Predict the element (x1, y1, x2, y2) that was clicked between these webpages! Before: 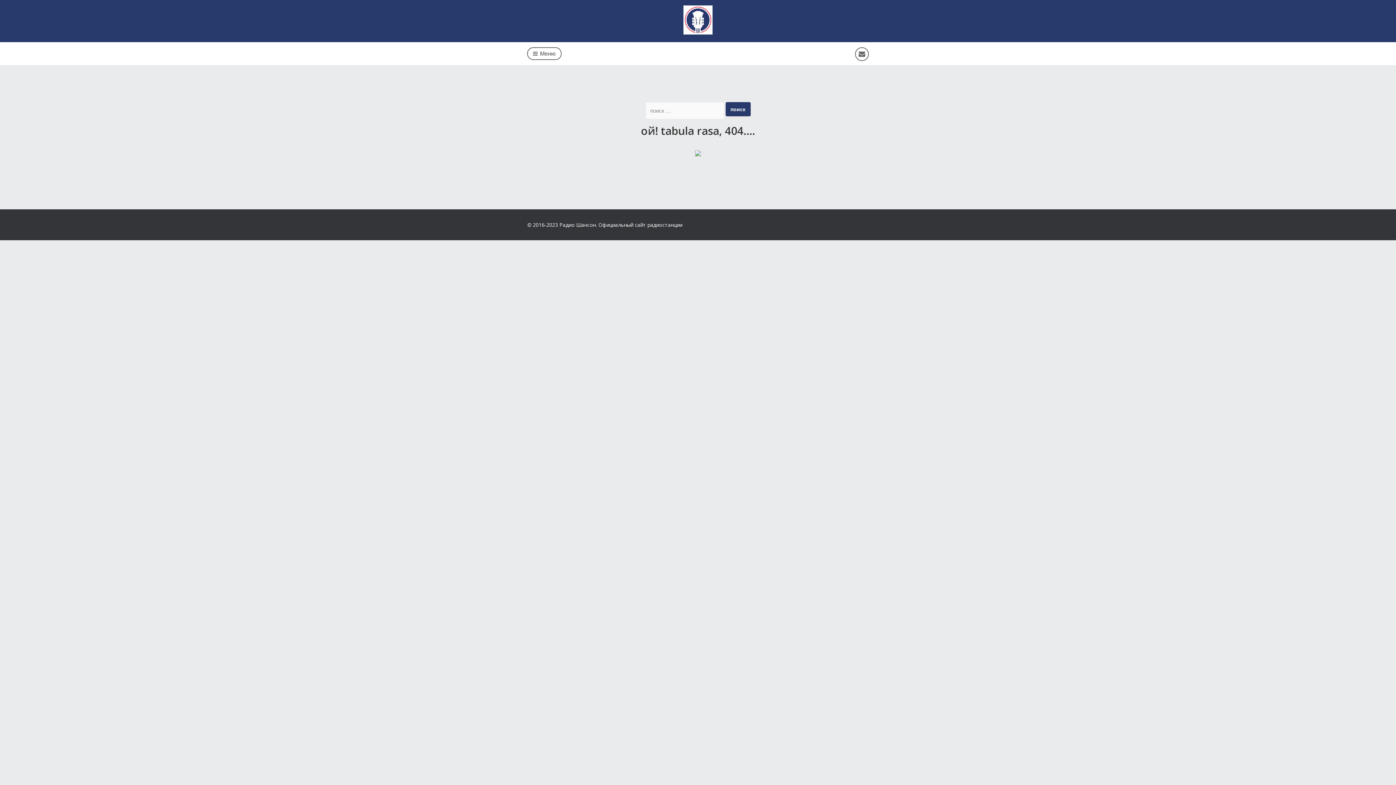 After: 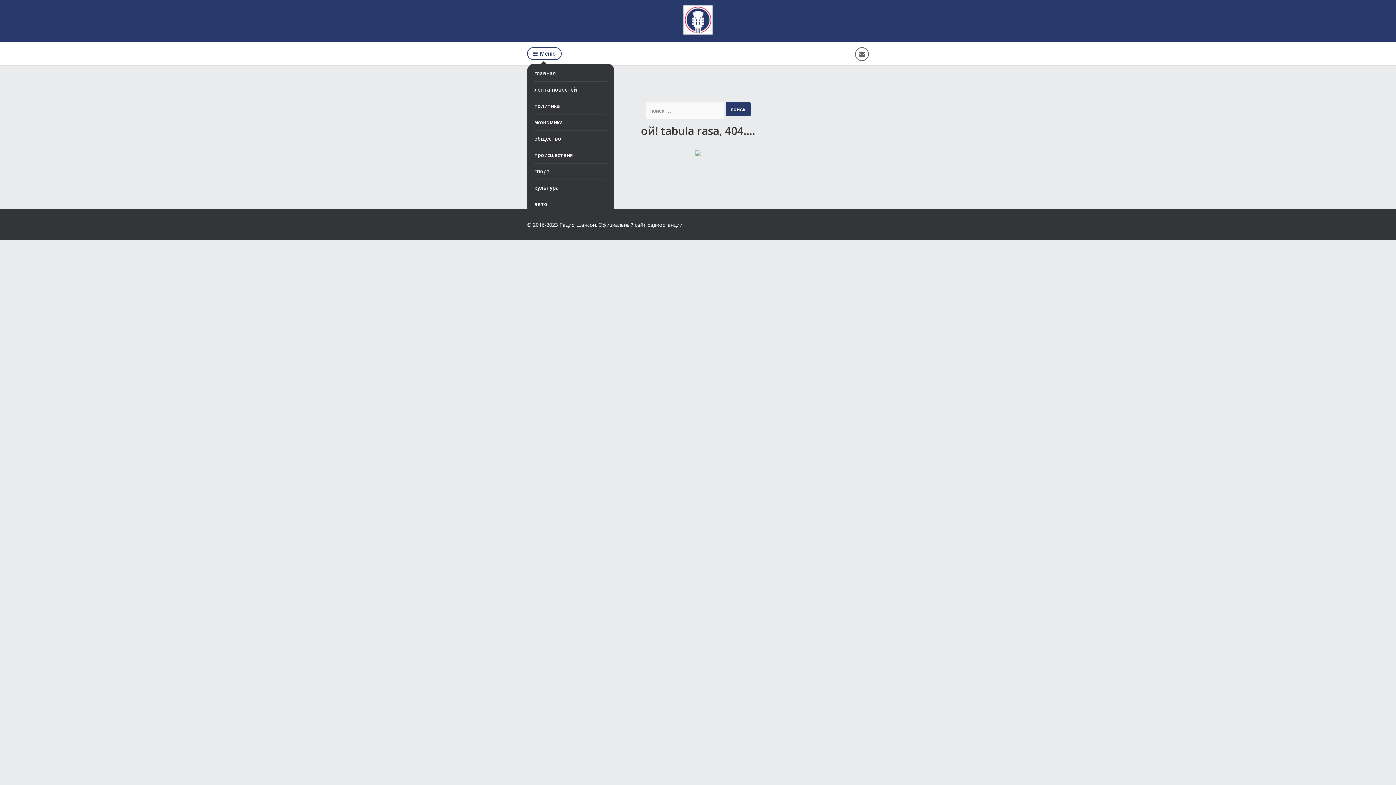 Action: bbox: (527, 47, 561, 60) label: Меню